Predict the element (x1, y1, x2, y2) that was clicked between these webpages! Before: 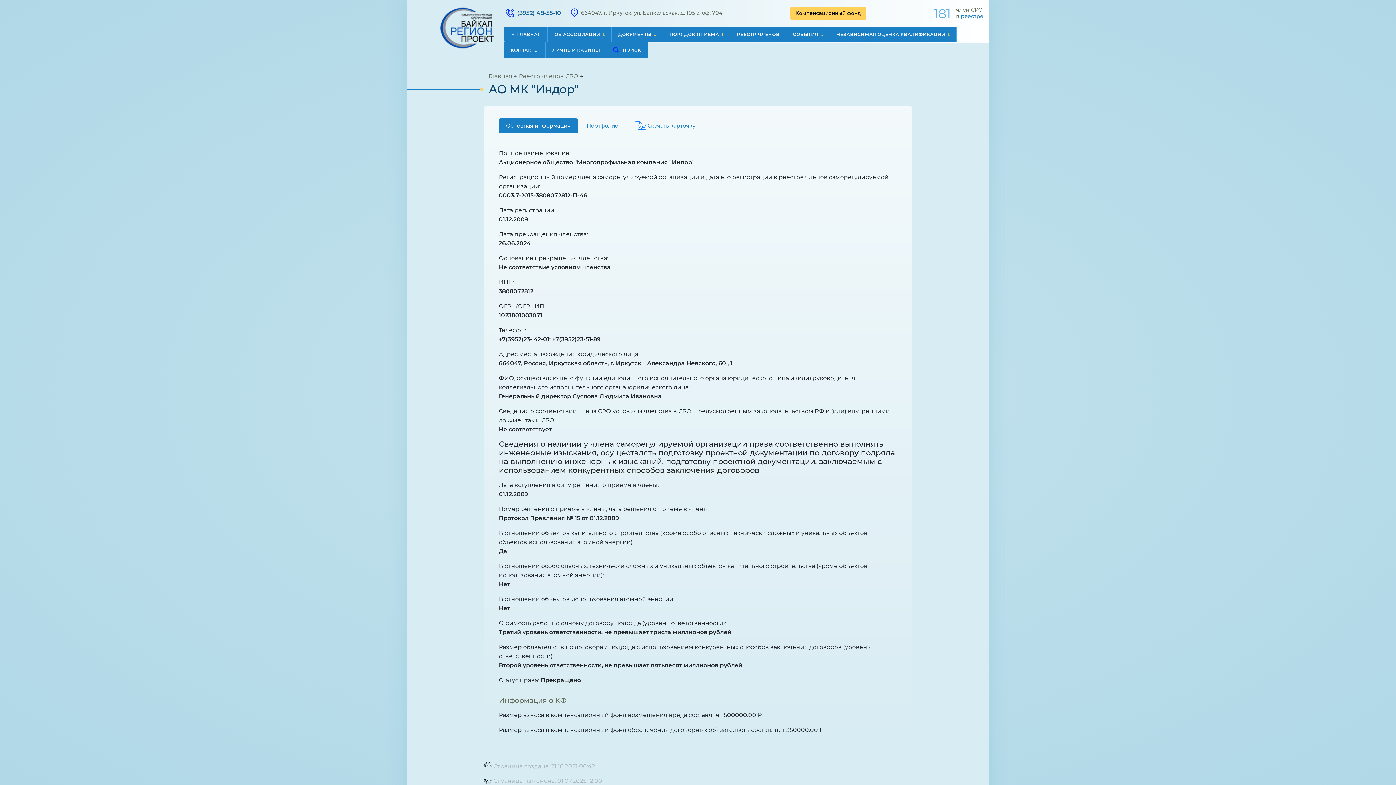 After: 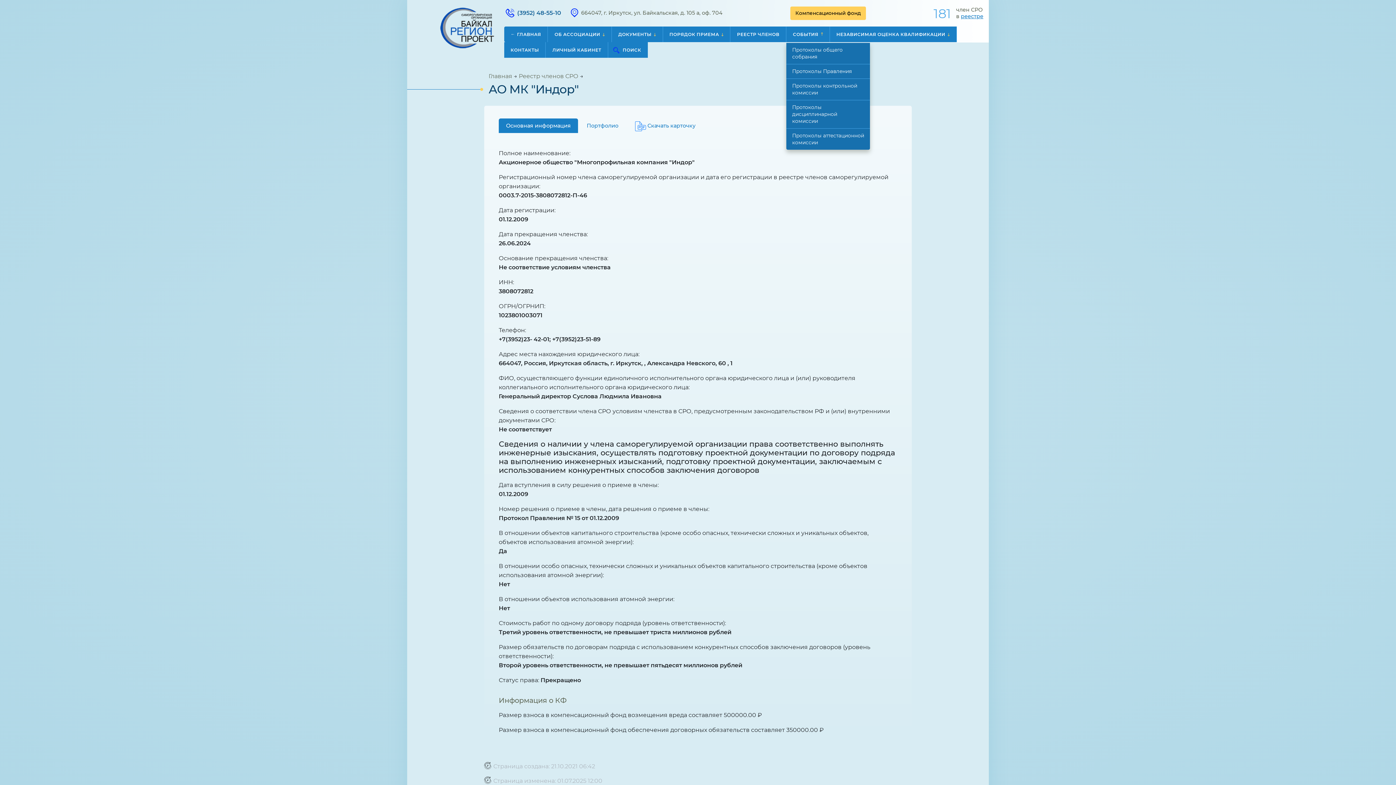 Action: bbox: (786, 26, 830, 42) label: СОБЫТИЯ